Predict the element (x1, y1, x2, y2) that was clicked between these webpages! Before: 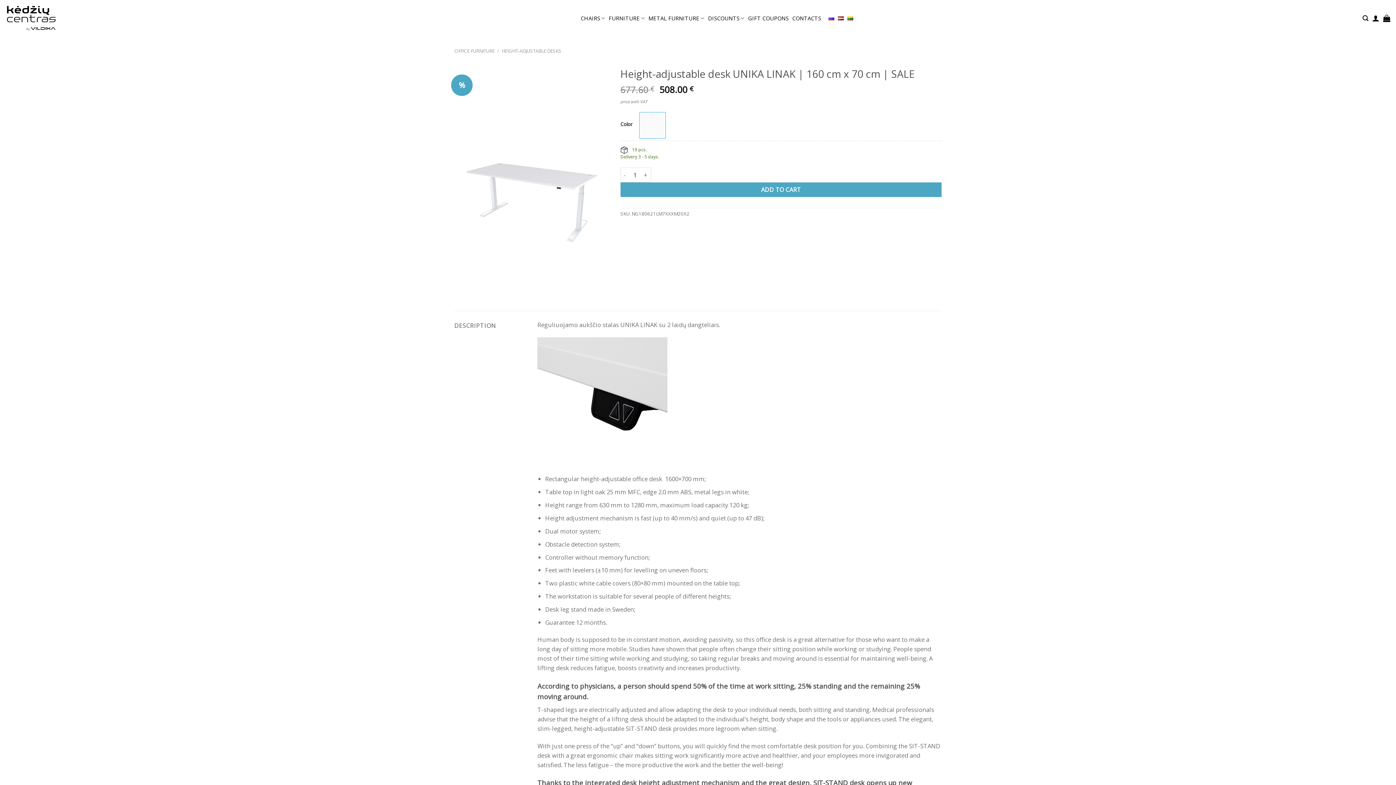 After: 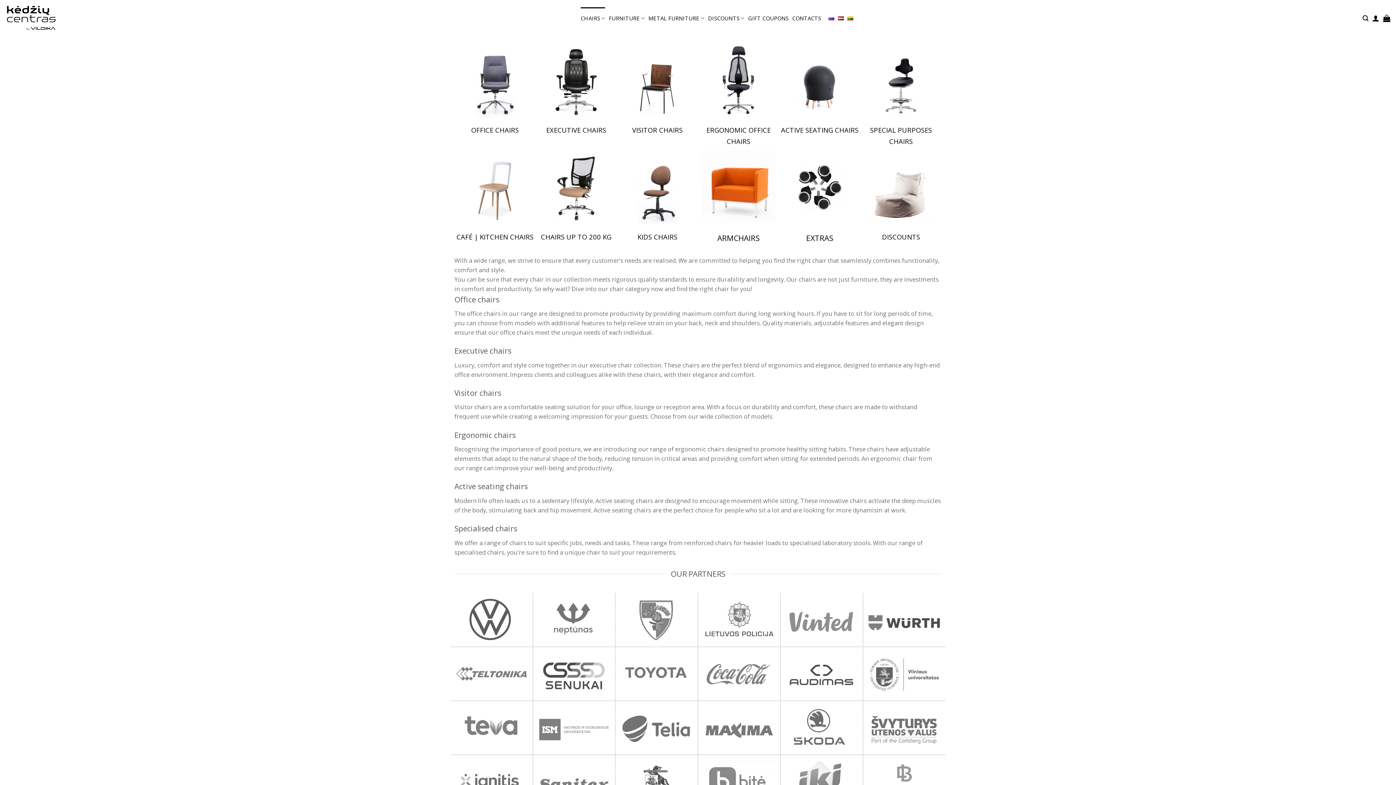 Action: label: CHAIRS bbox: (580, 7, 605, 29)